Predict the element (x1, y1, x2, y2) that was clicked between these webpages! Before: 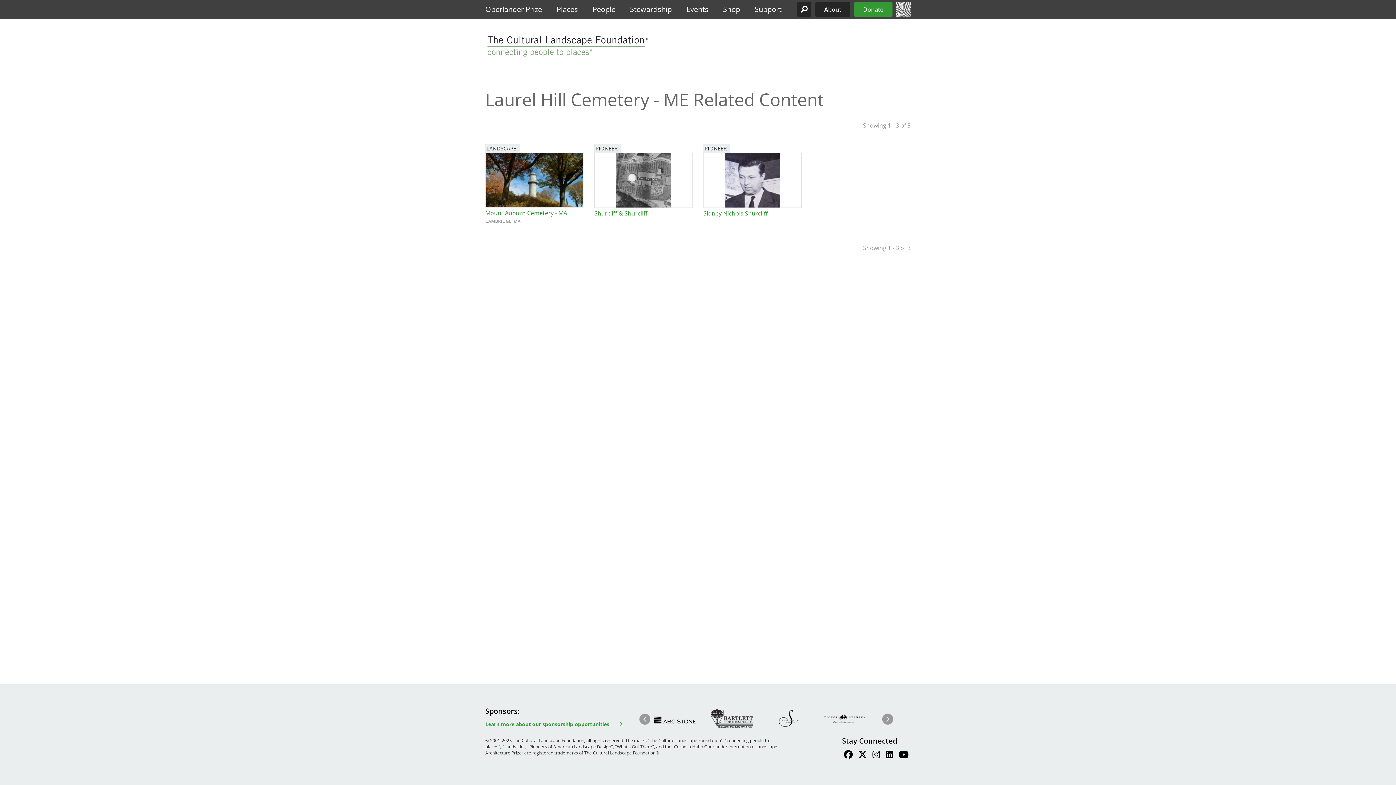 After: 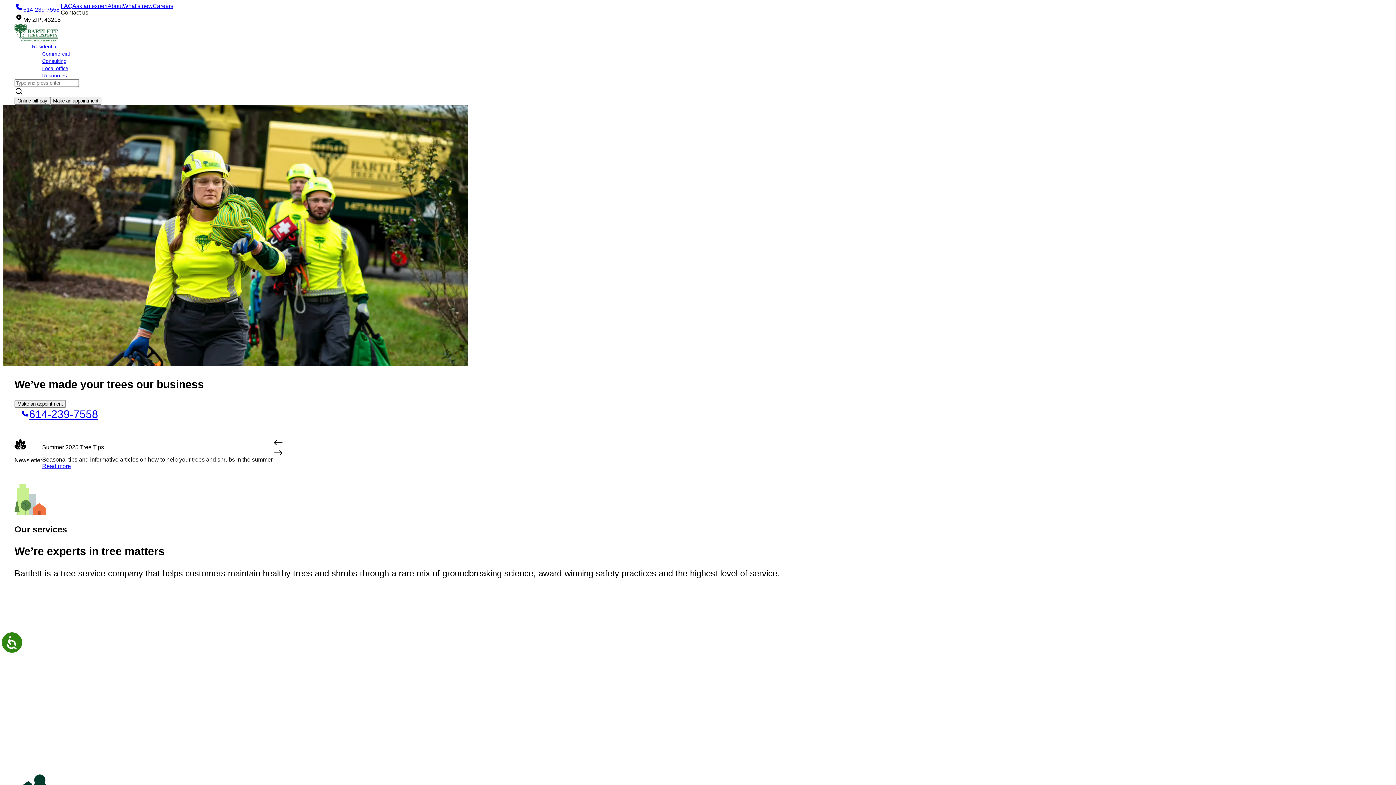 Action: label: Image bbox: (710, 709, 753, 728)